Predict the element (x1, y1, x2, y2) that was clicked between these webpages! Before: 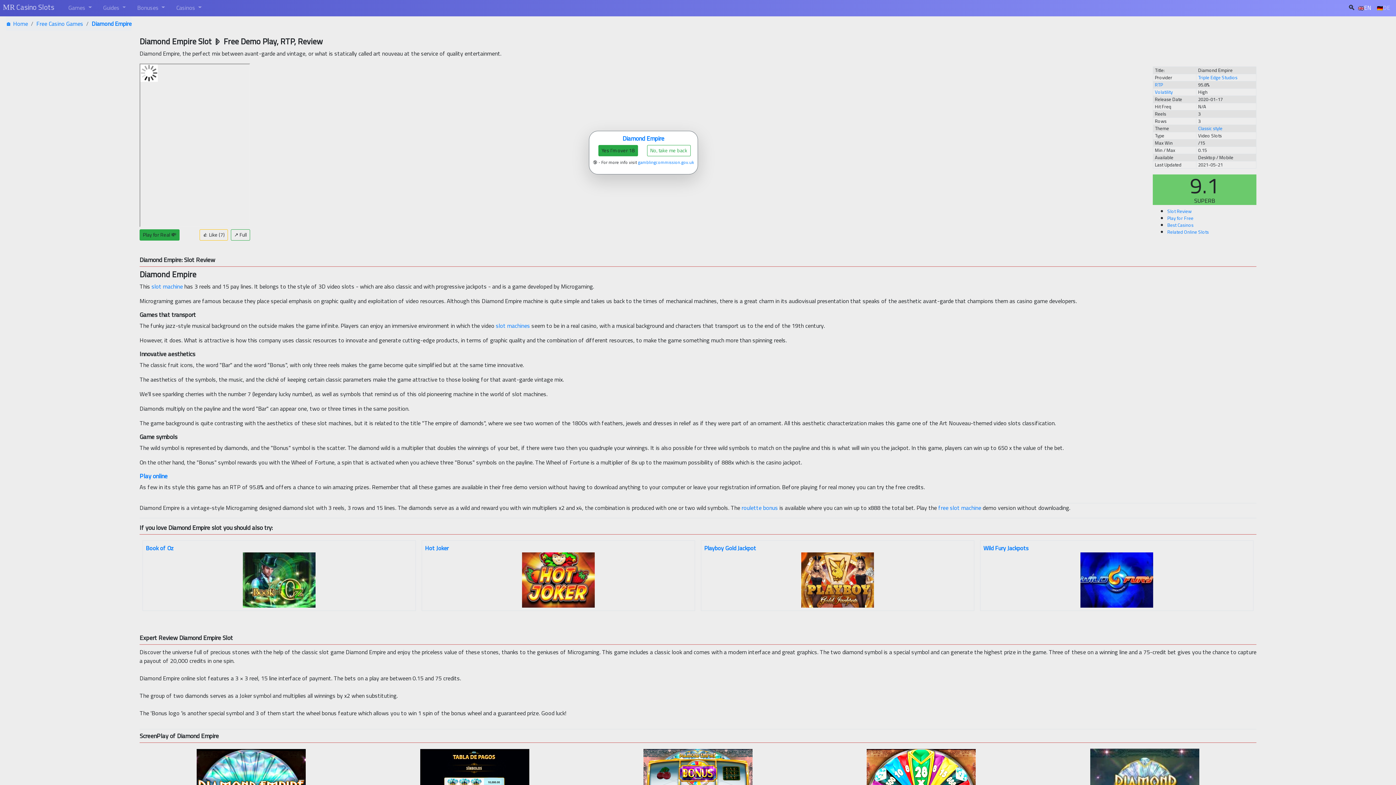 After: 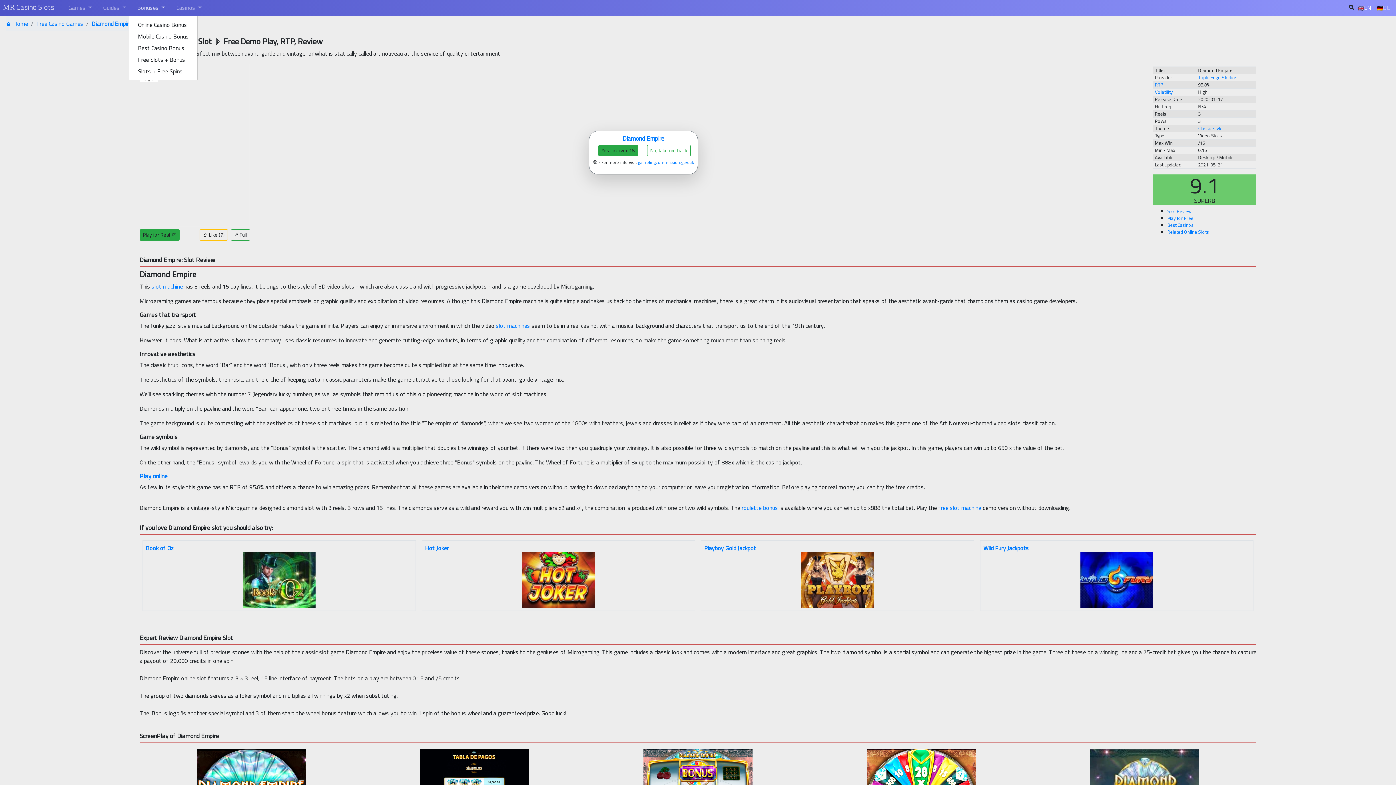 Action: bbox: (134, 0, 168, 14) label: Bonuses 